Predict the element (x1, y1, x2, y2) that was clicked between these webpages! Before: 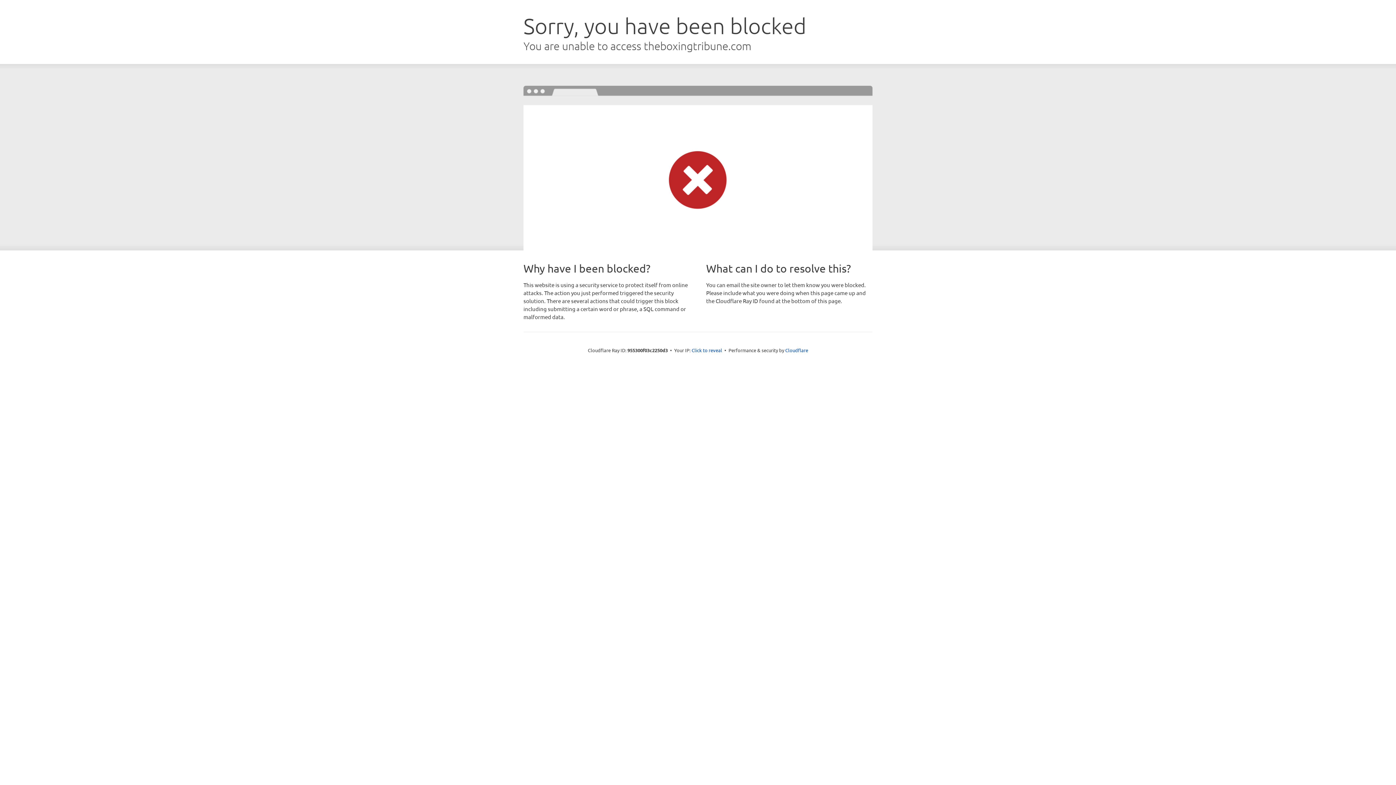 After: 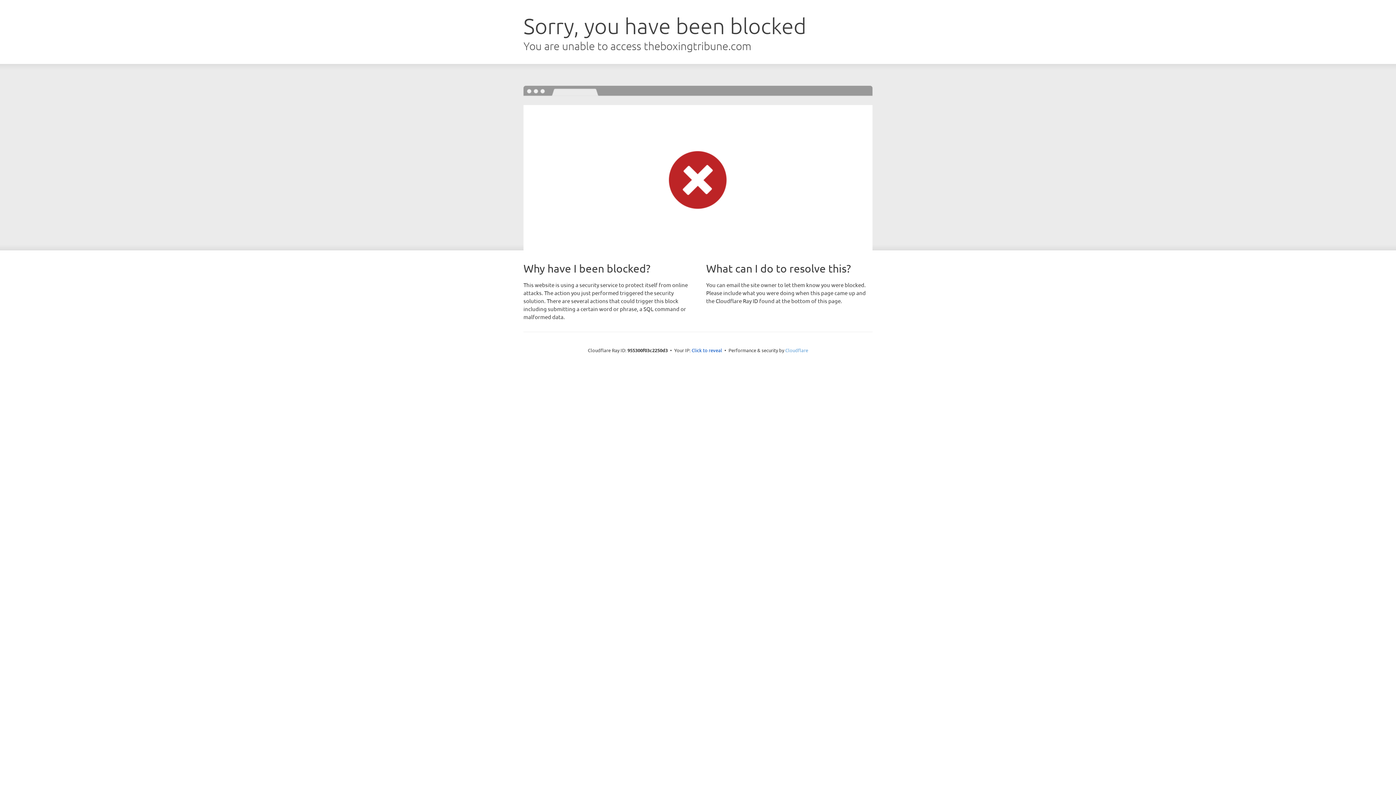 Action: label: Cloudflare bbox: (785, 347, 808, 353)